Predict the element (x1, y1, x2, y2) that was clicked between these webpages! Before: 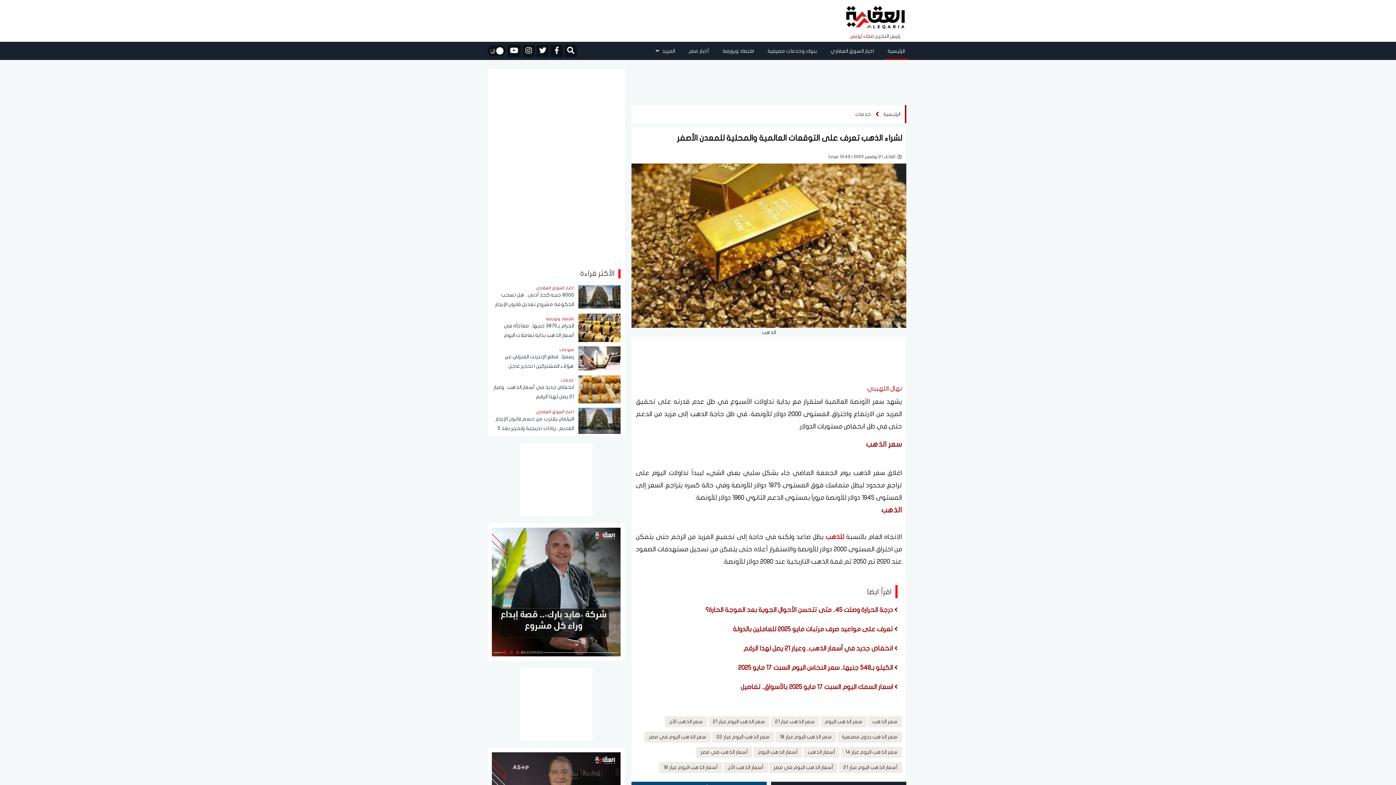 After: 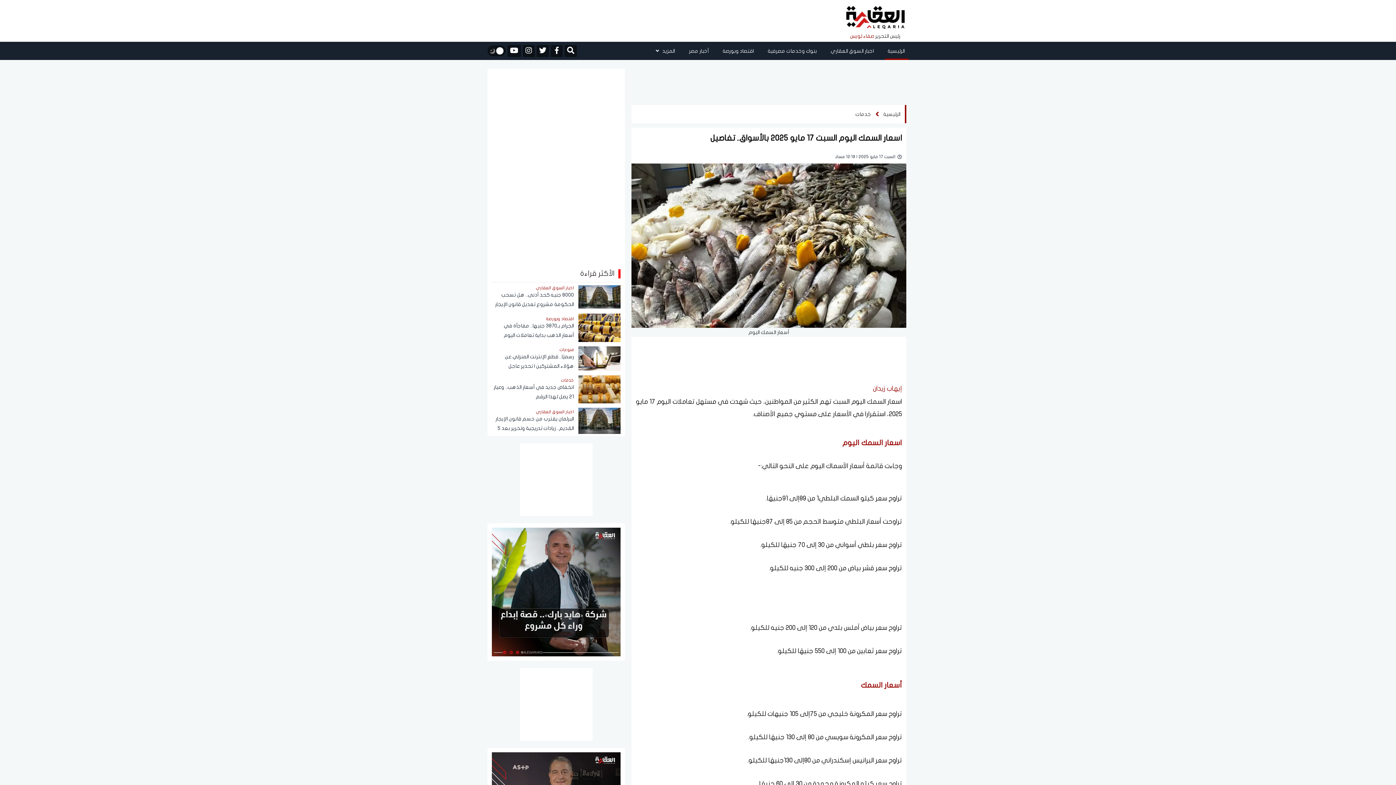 Action: label:  اسعار السمك اليوم السبت 17 مايو 2025 بالأسواق.. تفاصيل bbox: (640, 680, 897, 694)